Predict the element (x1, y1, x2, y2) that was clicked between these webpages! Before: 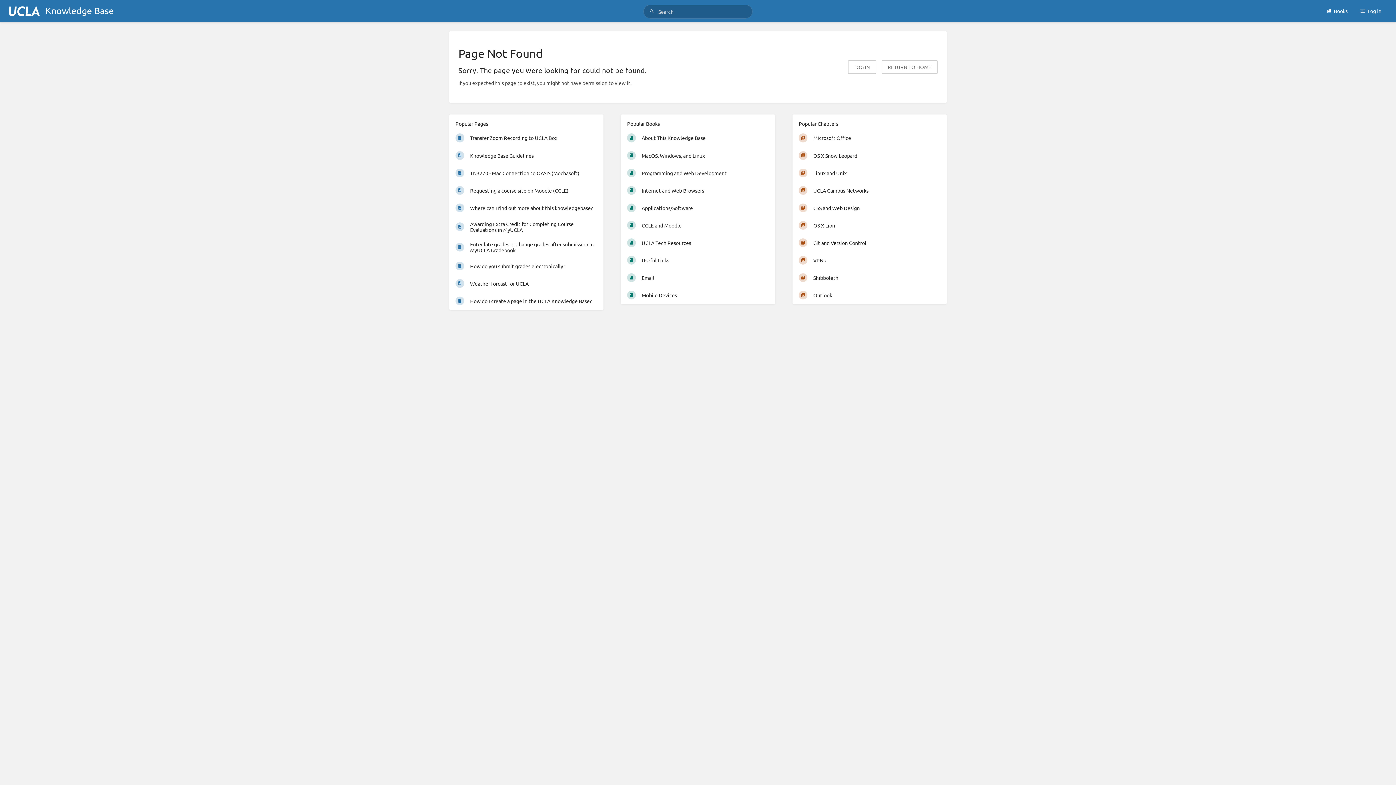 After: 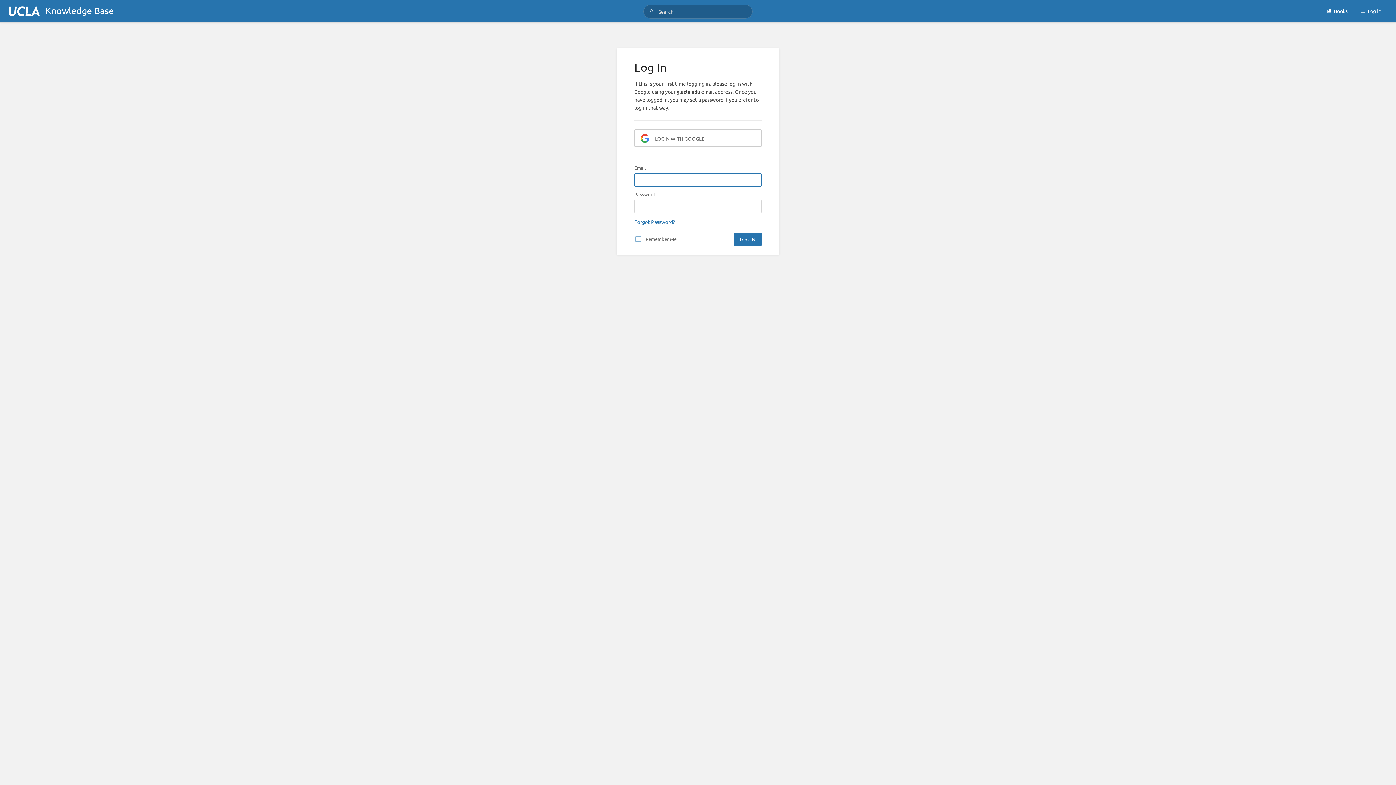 Action: label: LOG IN bbox: (848, 60, 876, 73)